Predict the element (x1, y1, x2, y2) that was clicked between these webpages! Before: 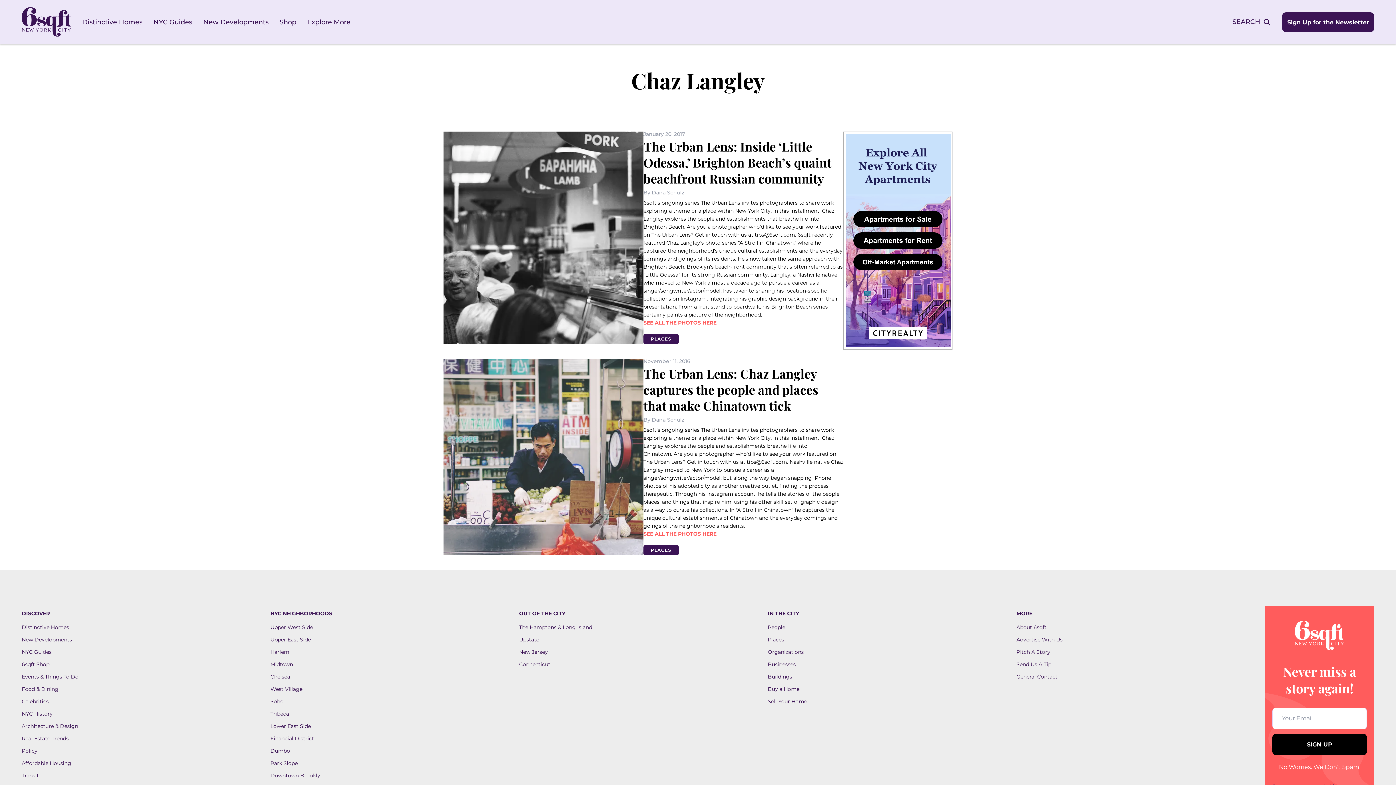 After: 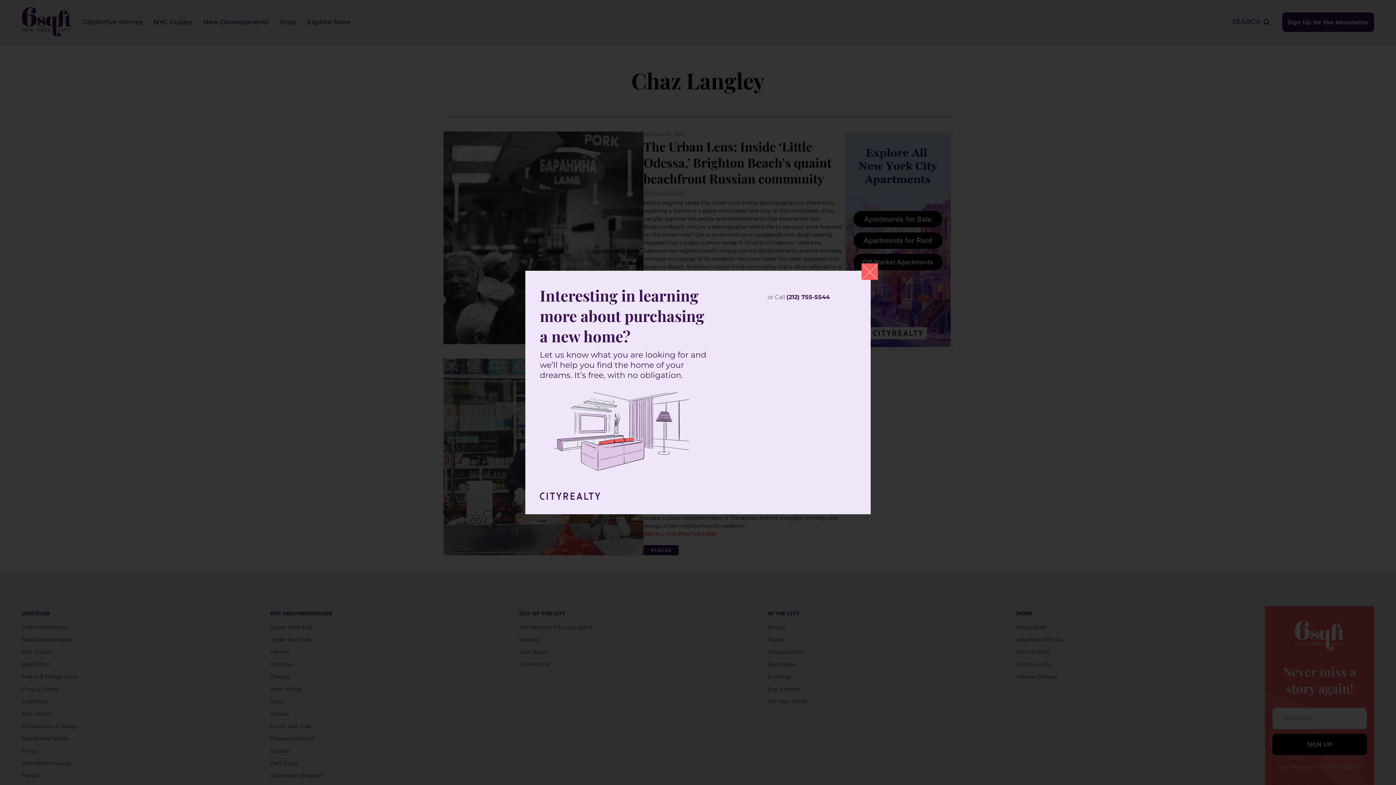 Action: label: Buy a Home bbox: (768, 686, 799, 692)